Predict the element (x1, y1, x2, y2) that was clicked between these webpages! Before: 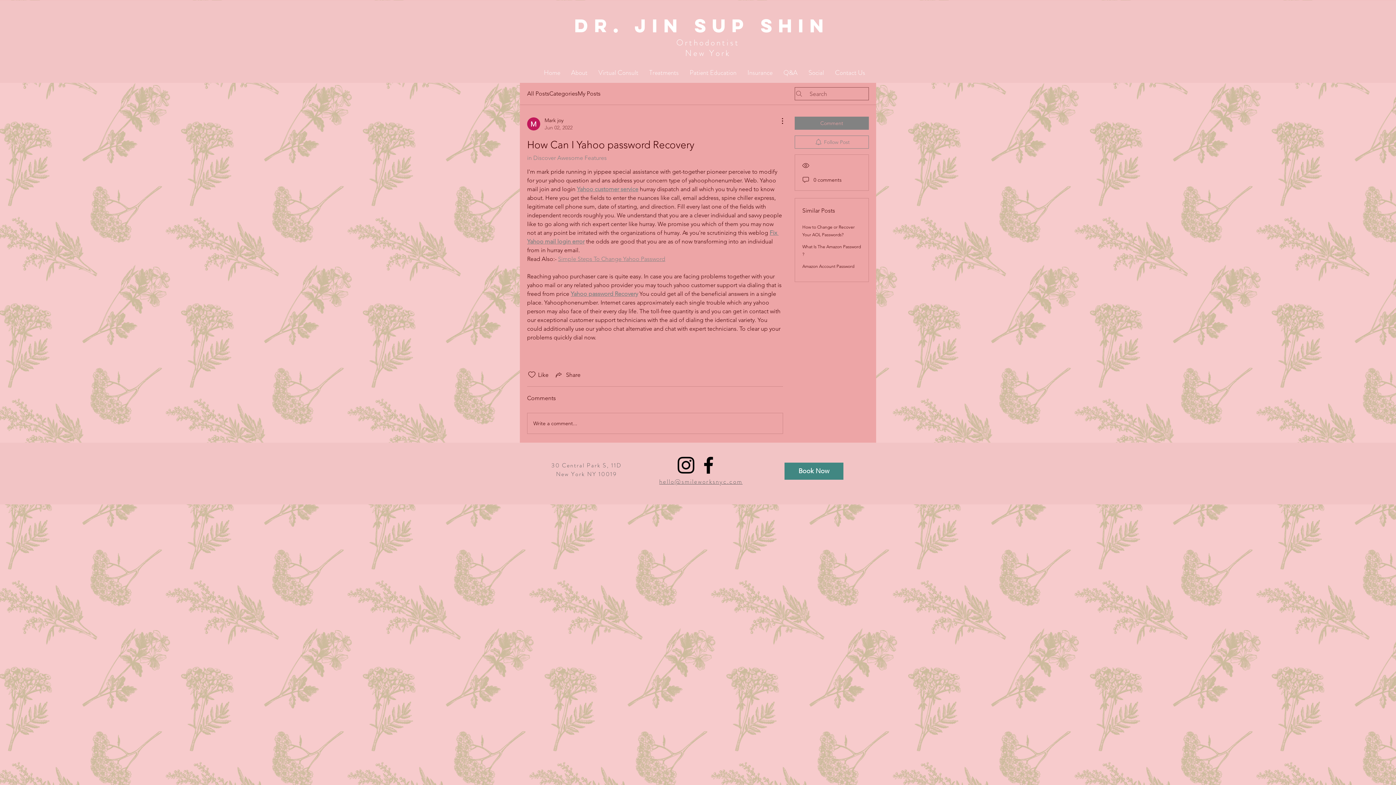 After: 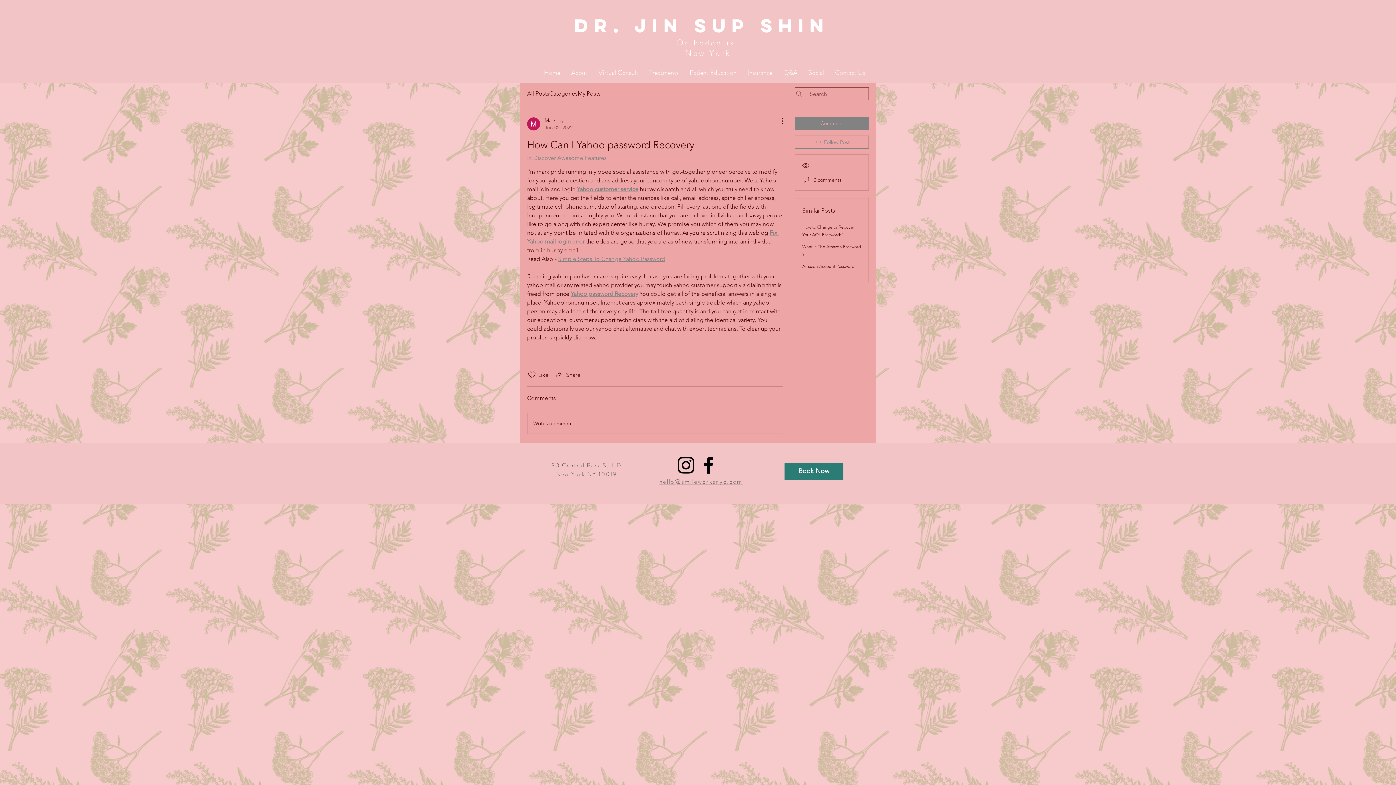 Action: label: Book Now bbox: (784, 462, 843, 480)